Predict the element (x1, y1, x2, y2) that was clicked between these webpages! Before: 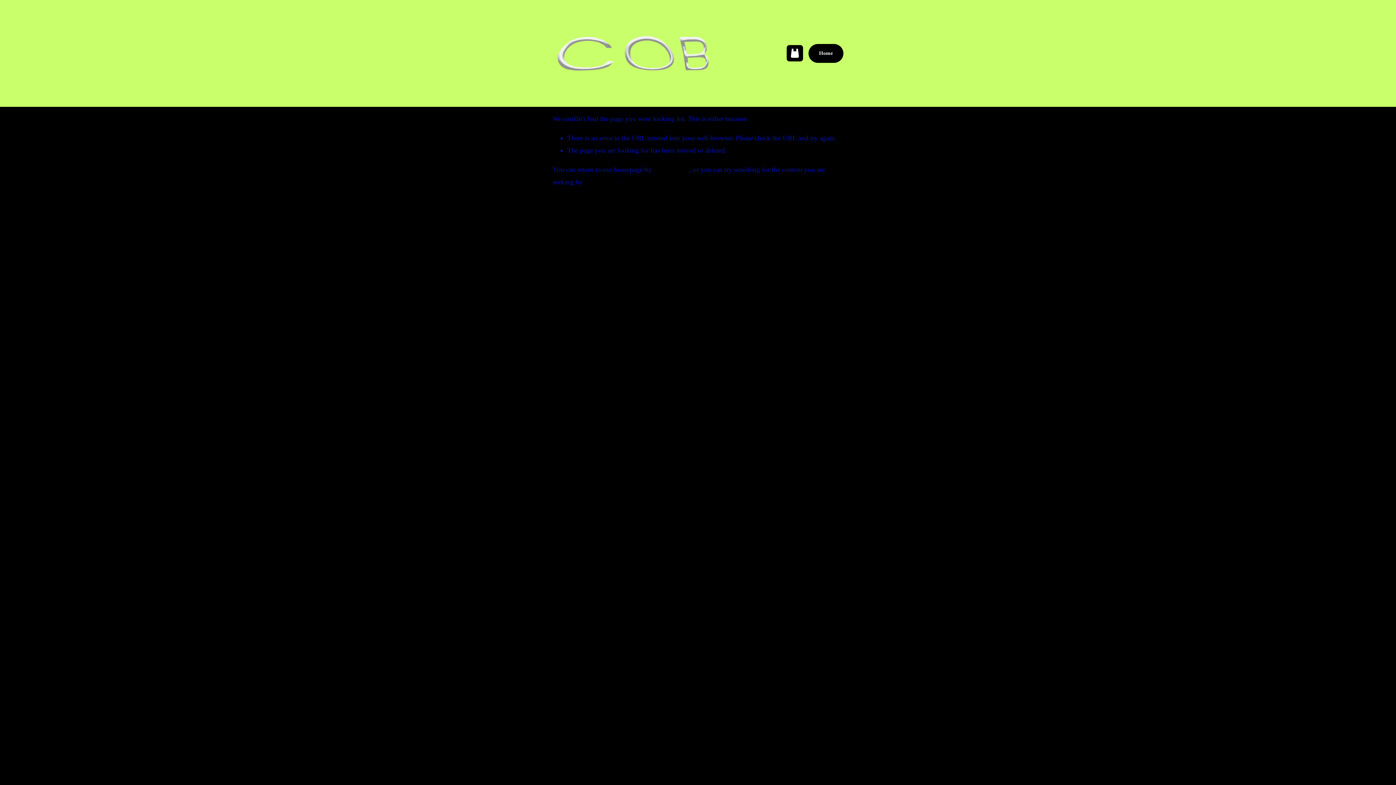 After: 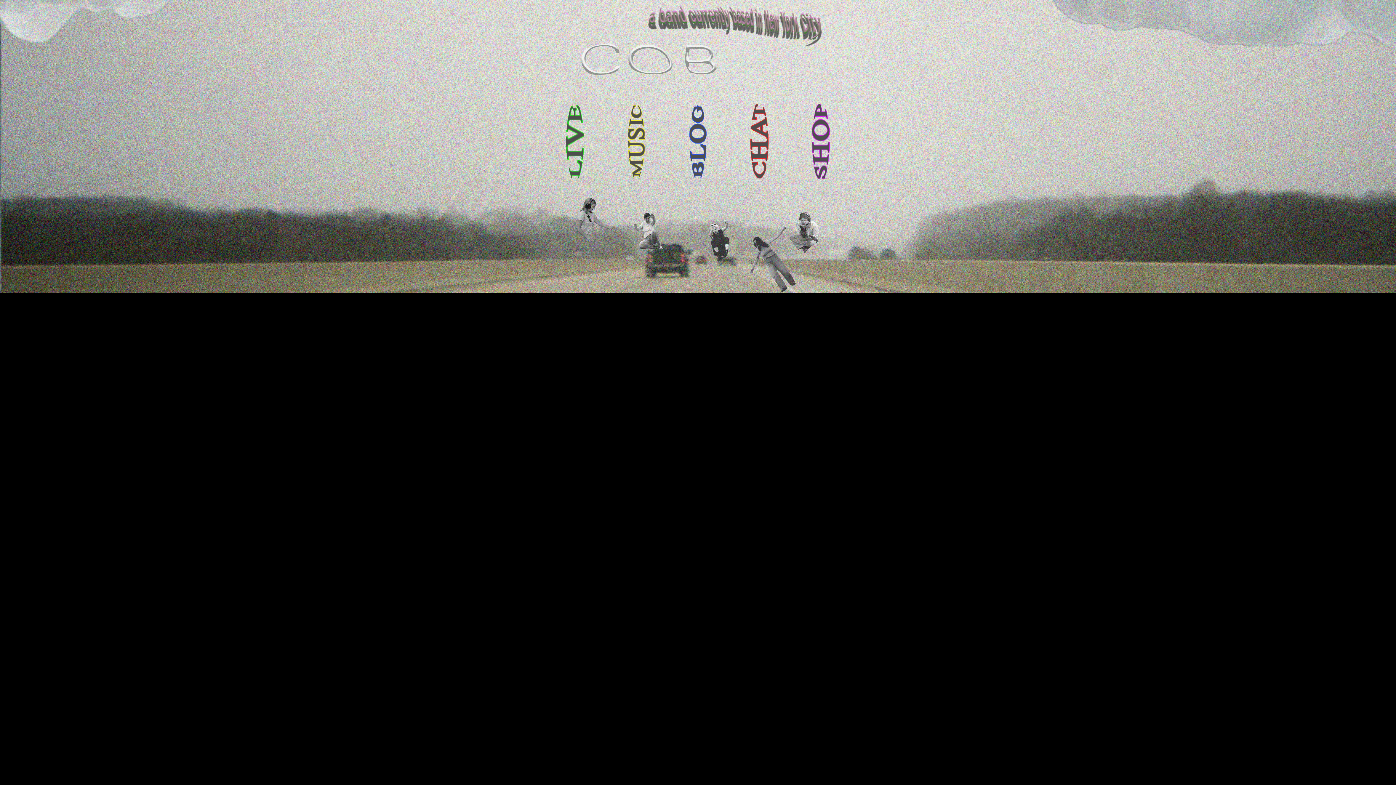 Action: bbox: (653, 165, 689, 173) label: clicking here